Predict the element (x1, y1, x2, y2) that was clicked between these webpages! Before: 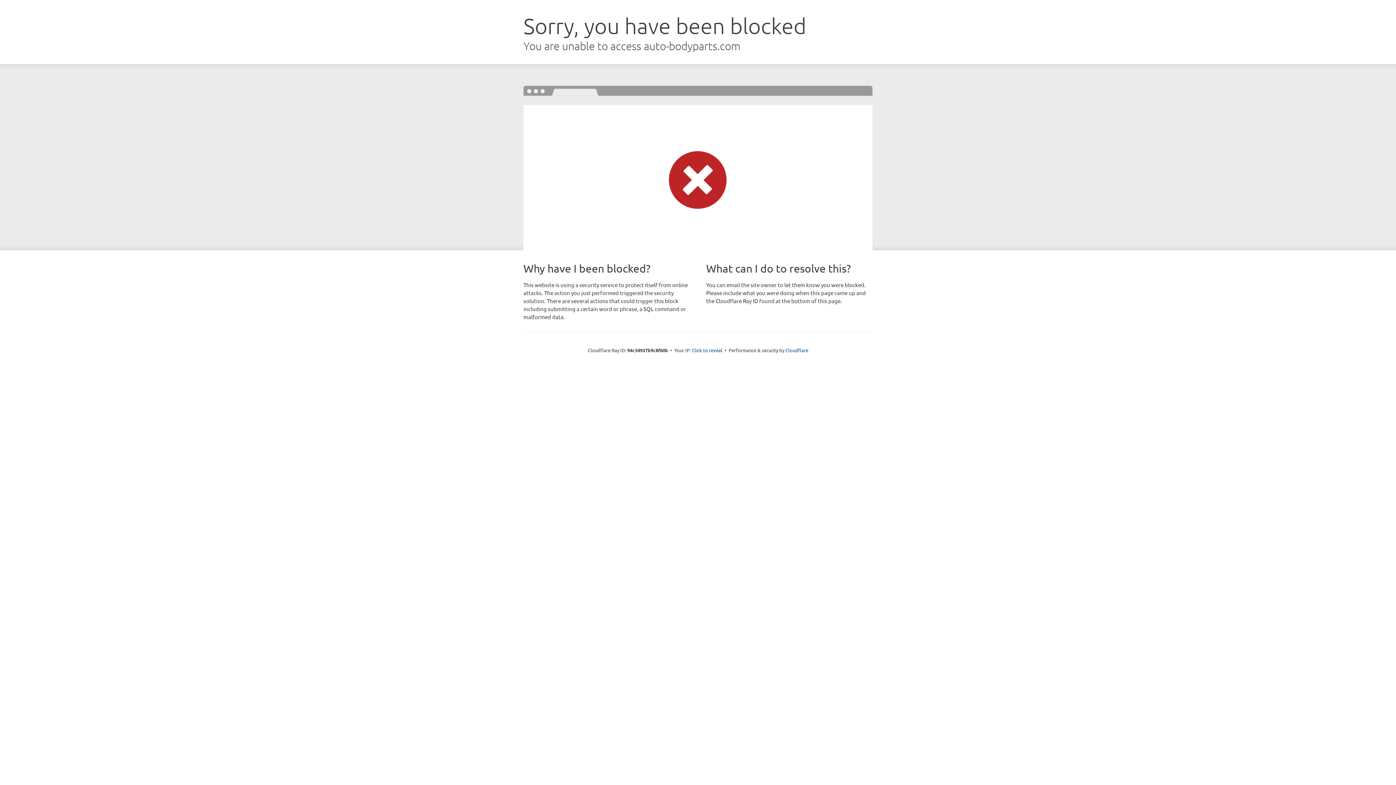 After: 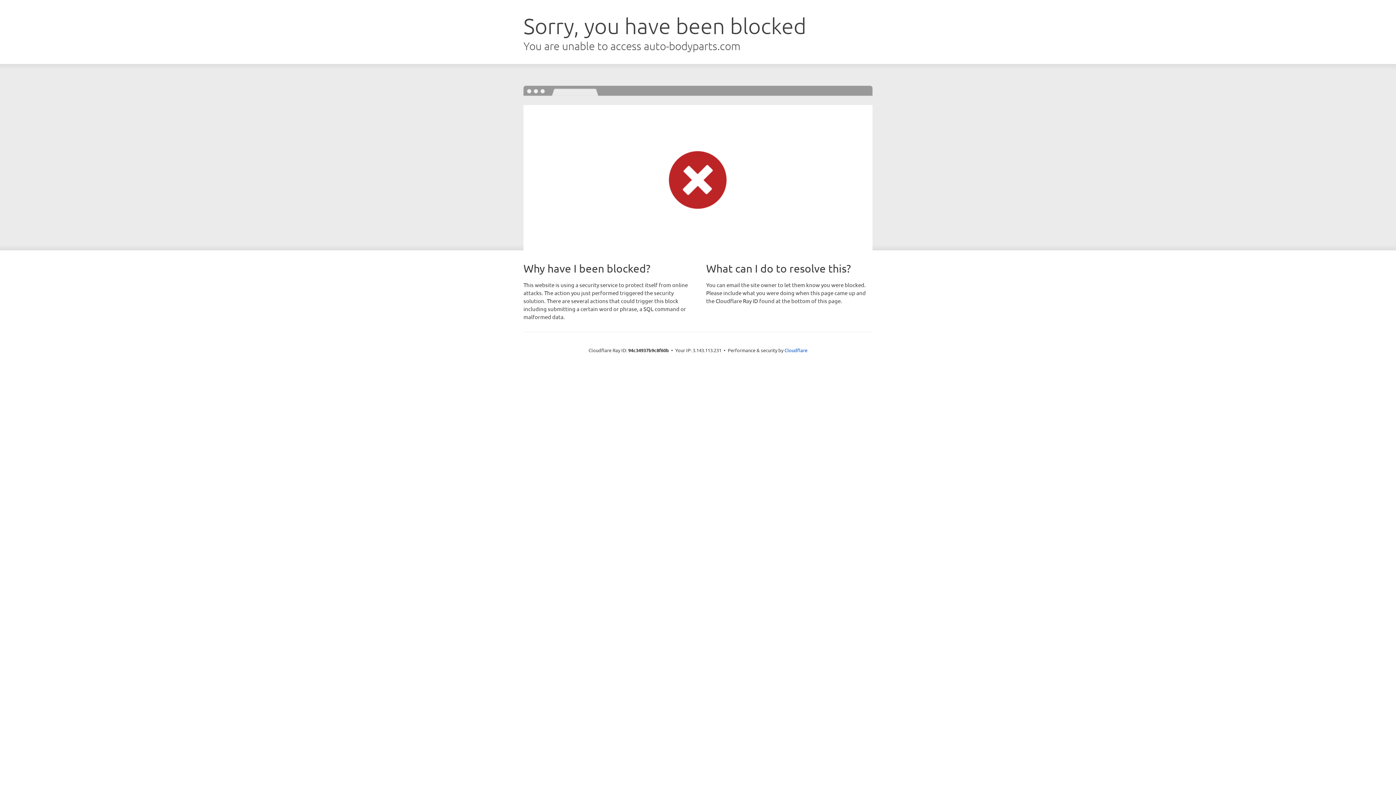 Action: label: Click to reveal bbox: (692, 346, 722, 353)